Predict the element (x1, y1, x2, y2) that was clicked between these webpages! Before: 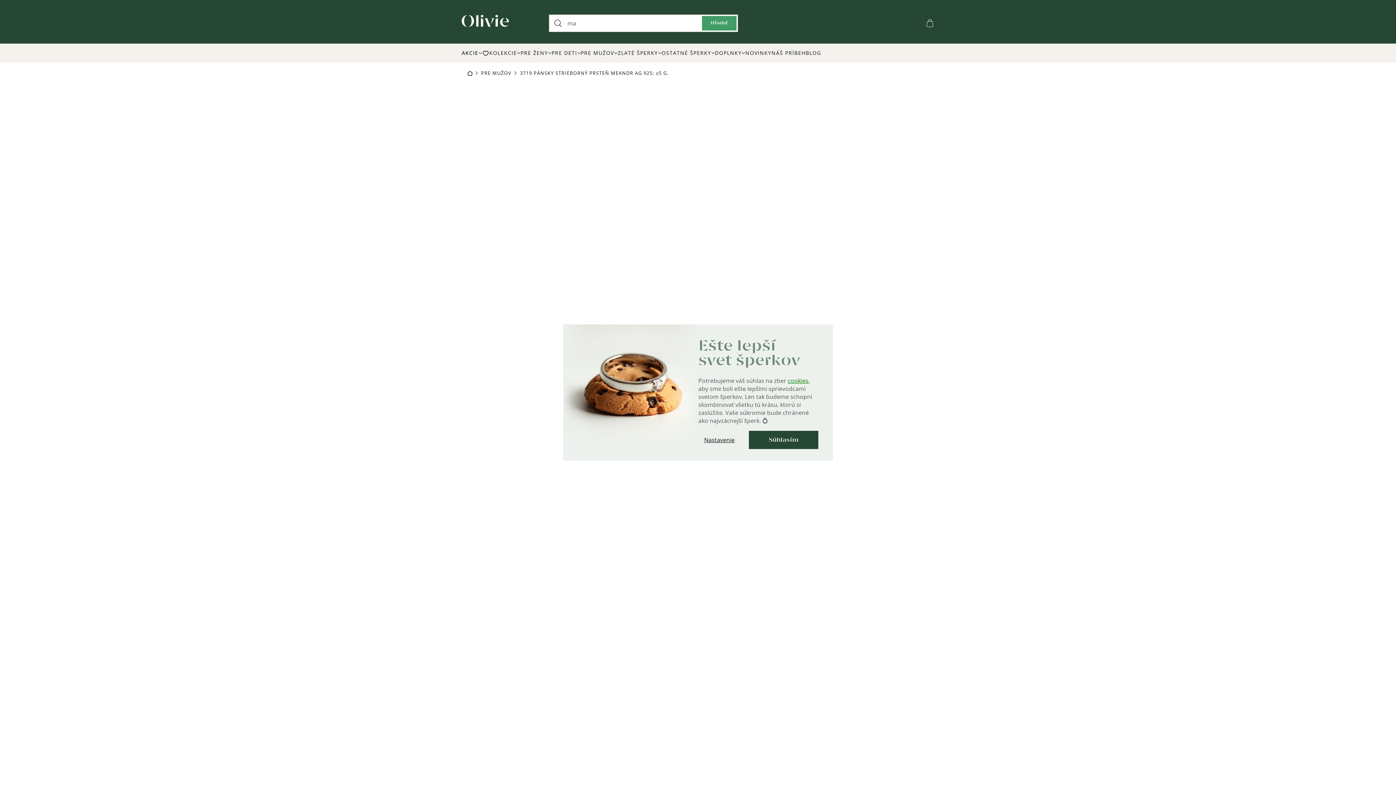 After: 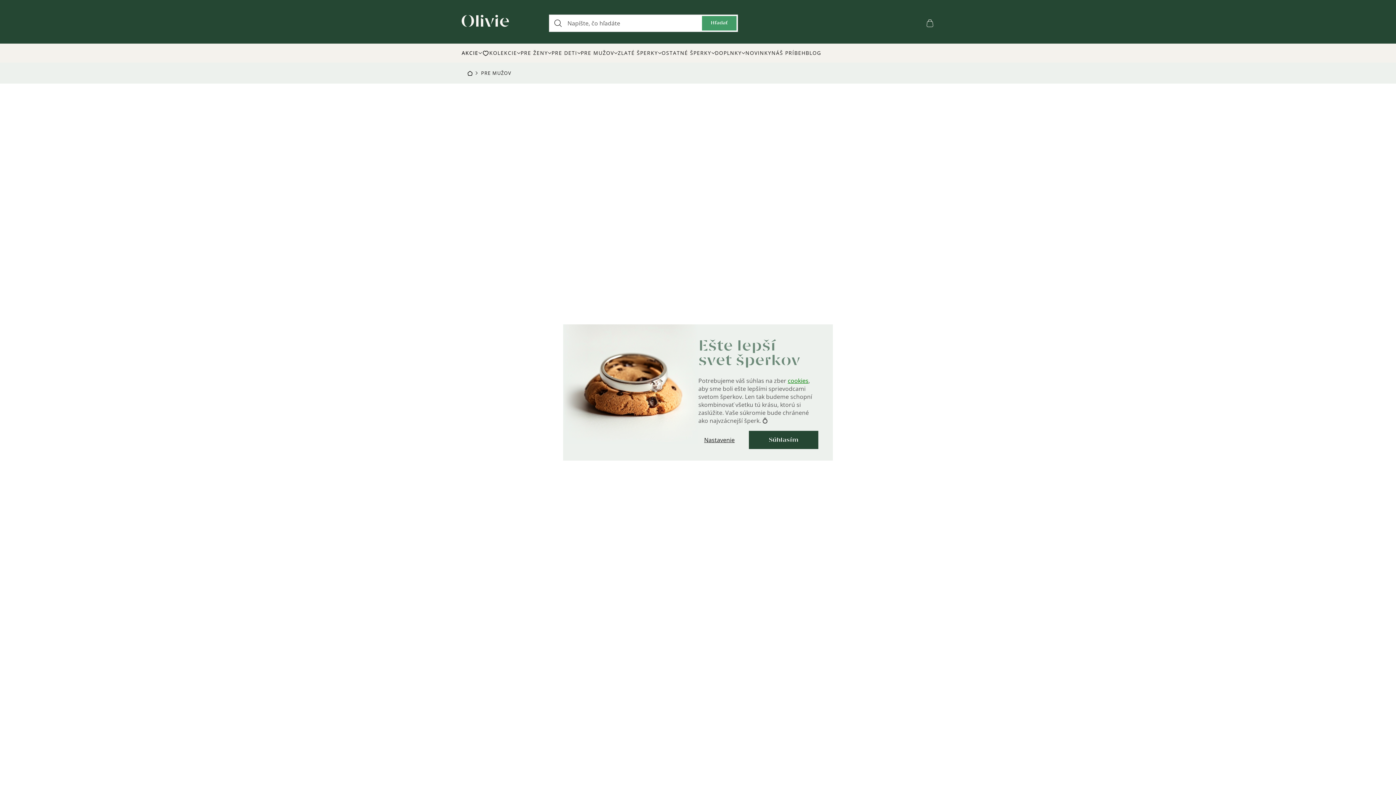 Action: bbox: (580, 43, 617, 62) label: PRE MUŽOV